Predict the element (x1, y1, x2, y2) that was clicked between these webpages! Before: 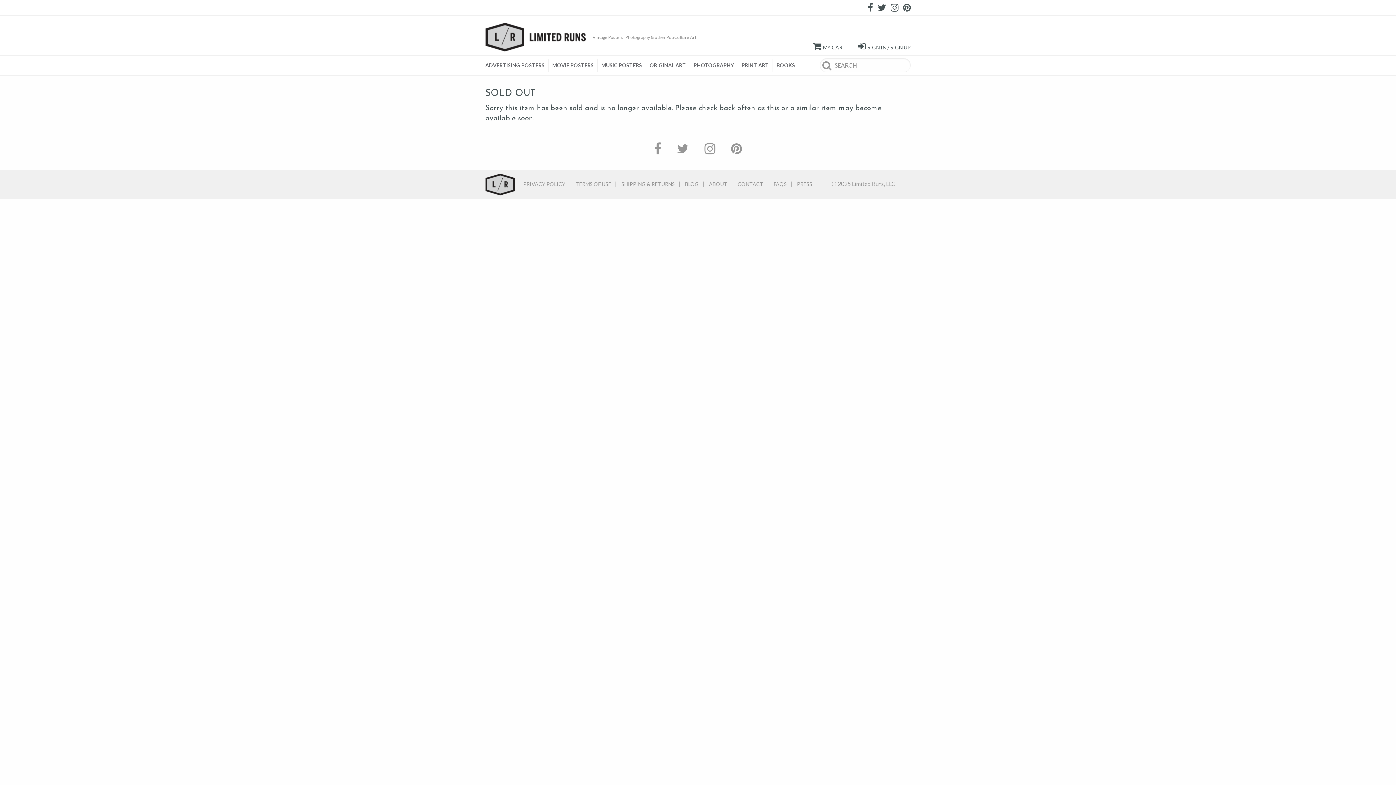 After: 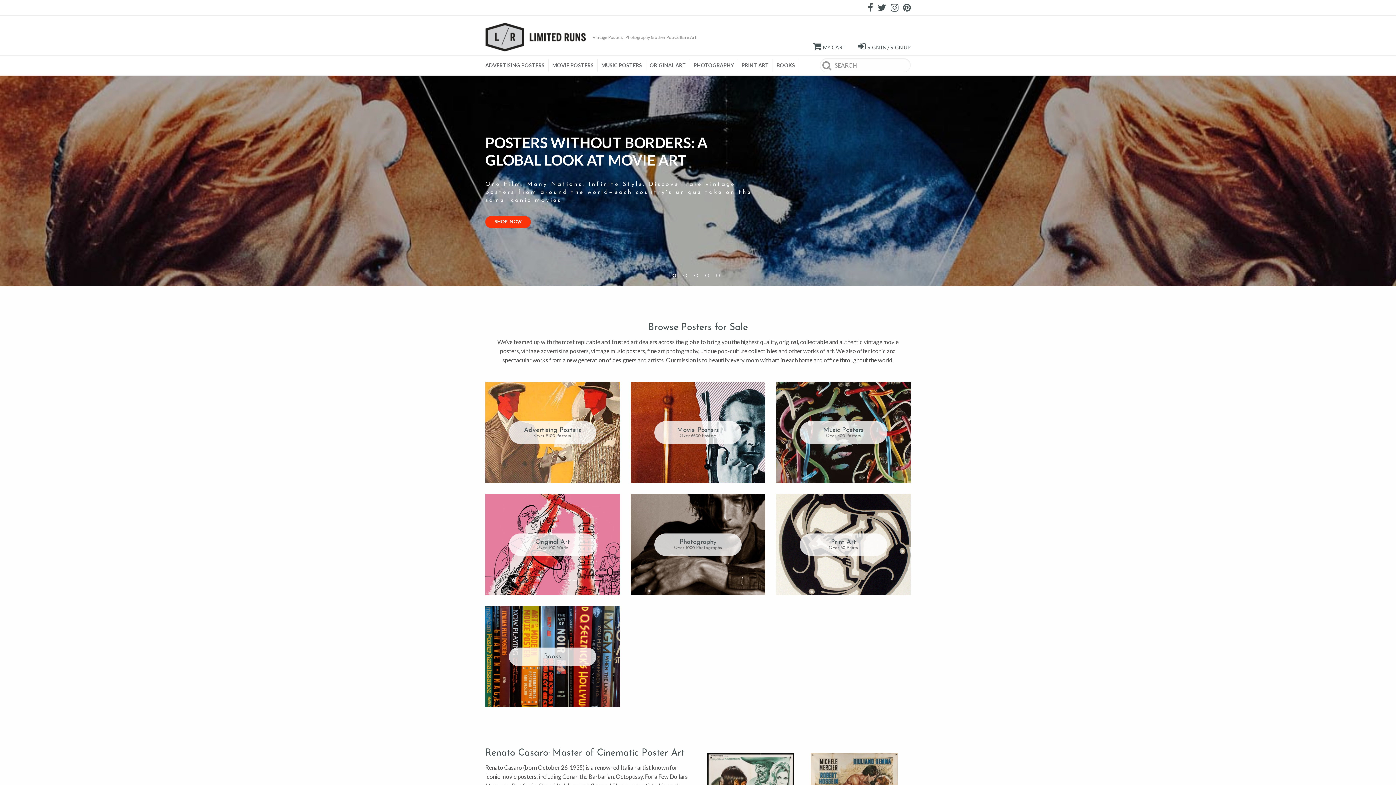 Action: bbox: (485, 15, 585, 55)